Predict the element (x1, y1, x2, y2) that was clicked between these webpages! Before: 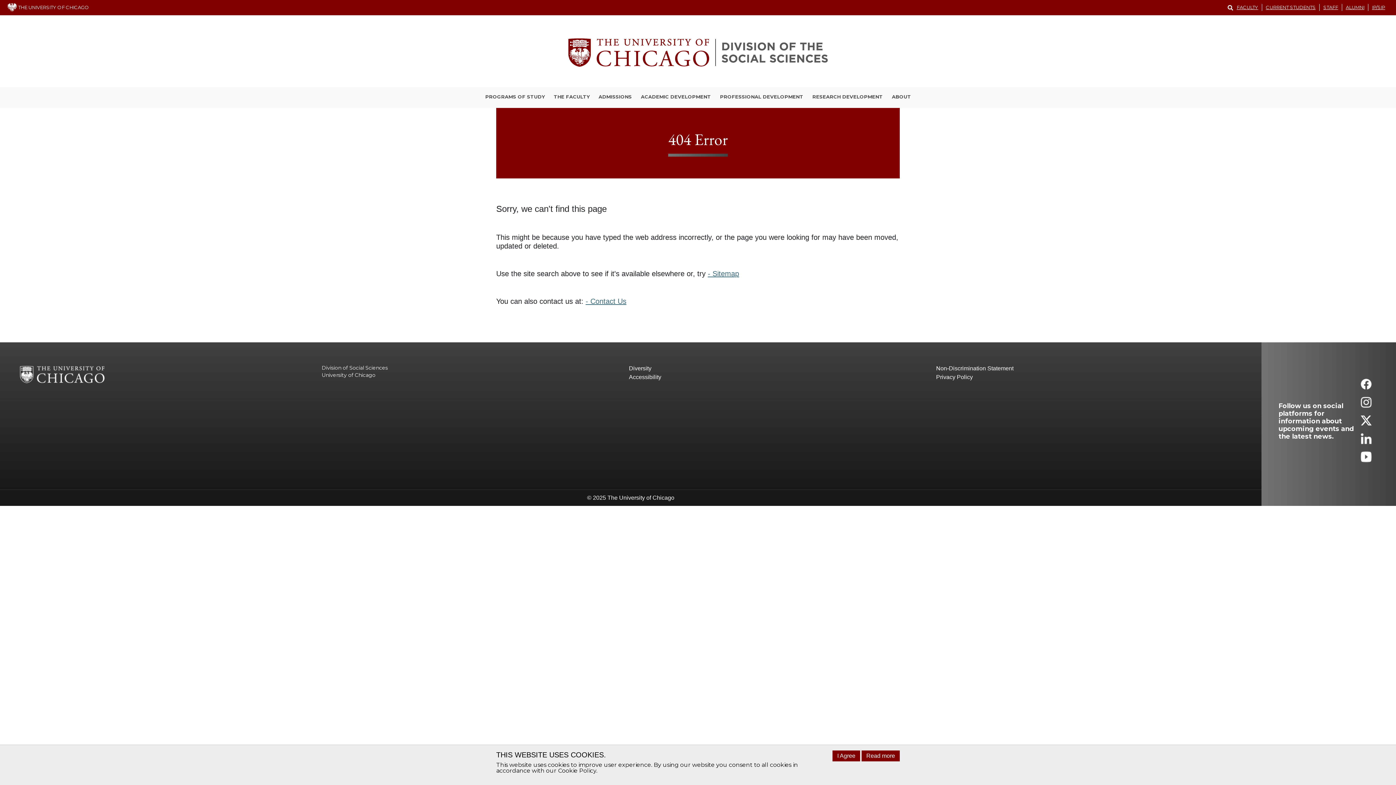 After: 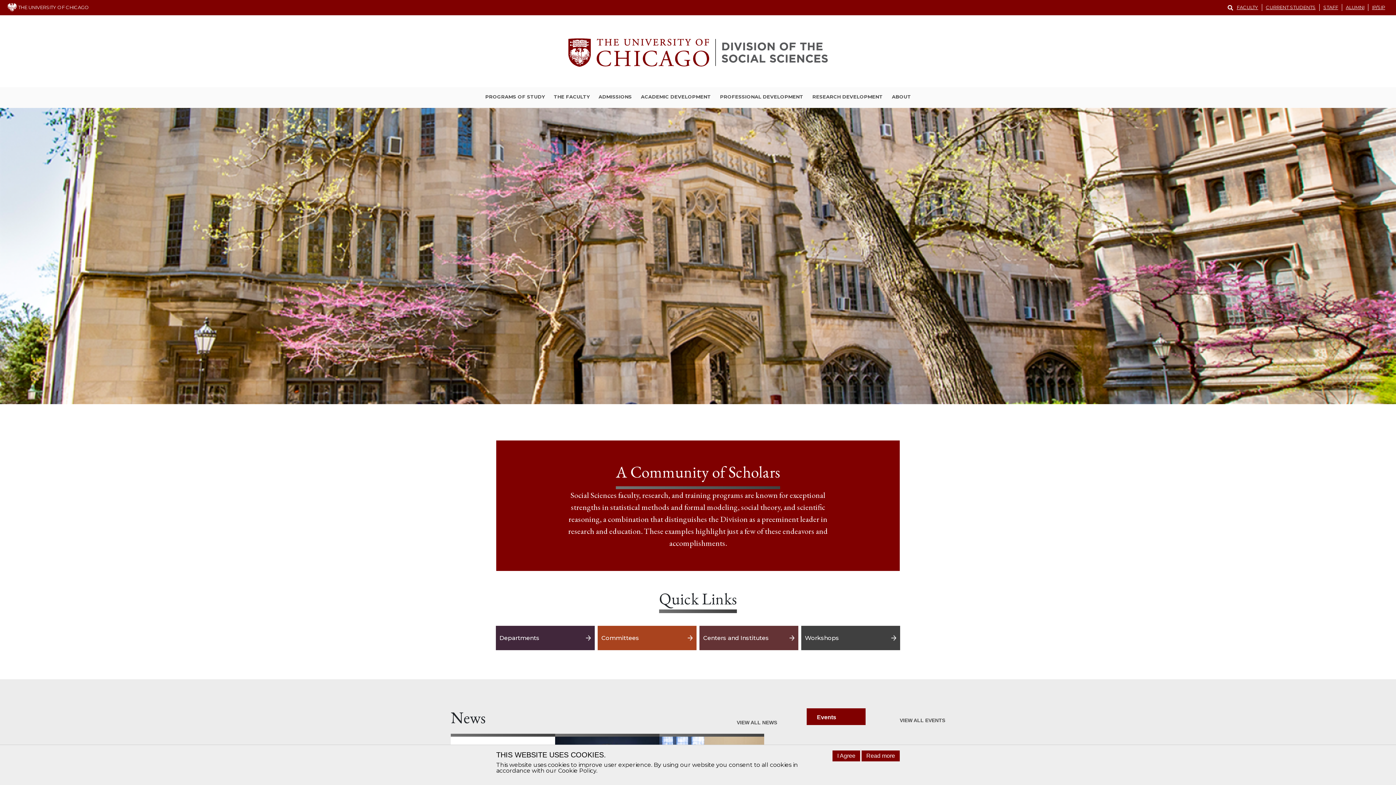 Action: bbox: (0, 17, 1396, 87)